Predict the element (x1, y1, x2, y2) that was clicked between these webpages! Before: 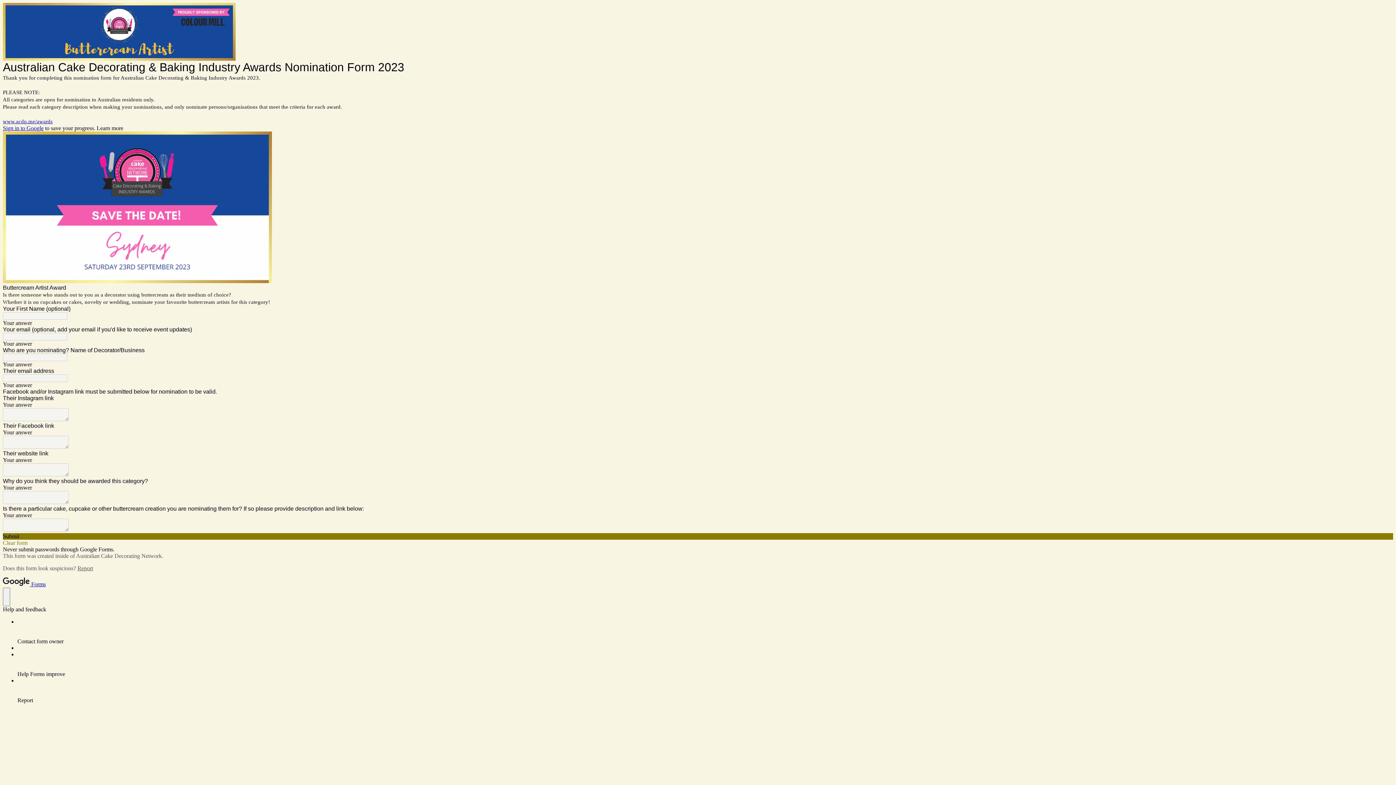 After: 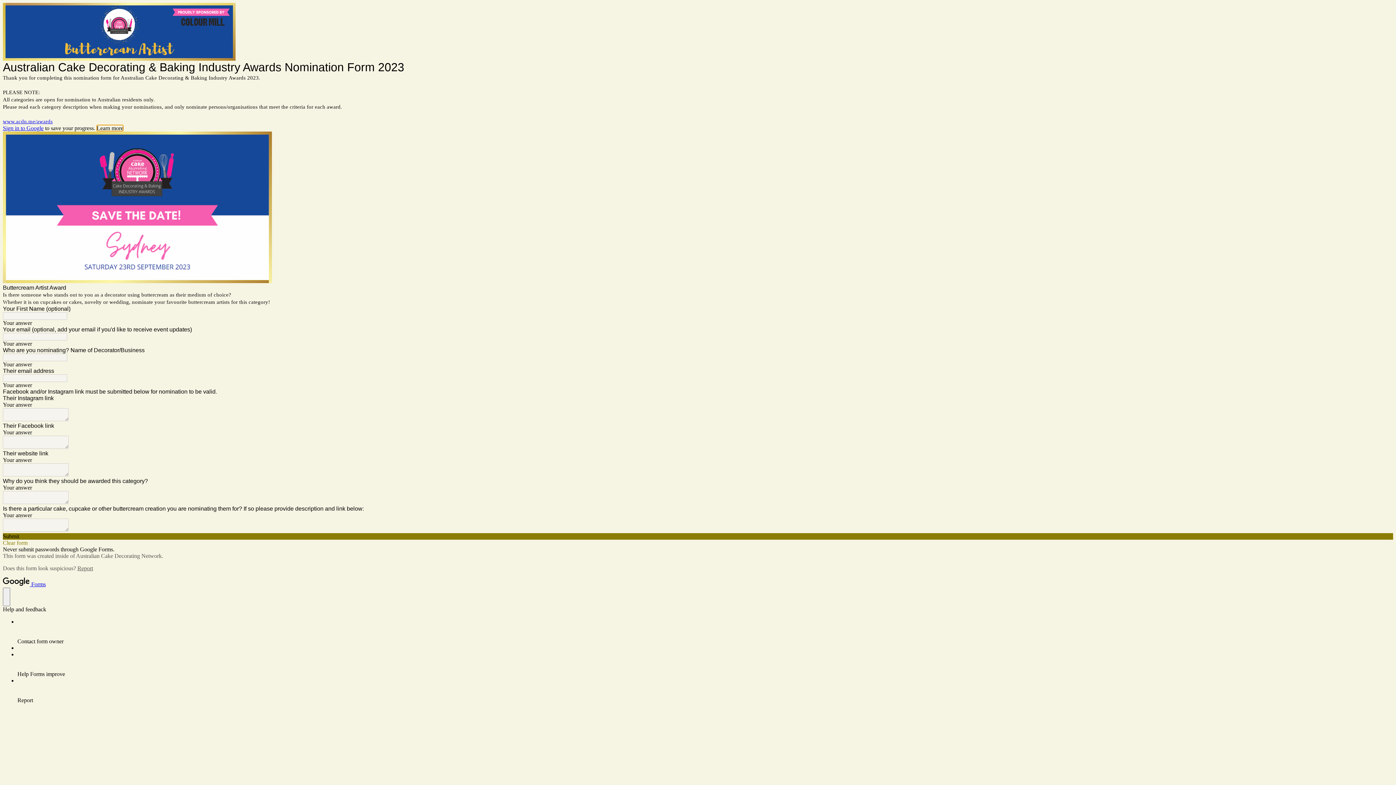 Action: bbox: (96, 125, 123, 131) label: Learn more